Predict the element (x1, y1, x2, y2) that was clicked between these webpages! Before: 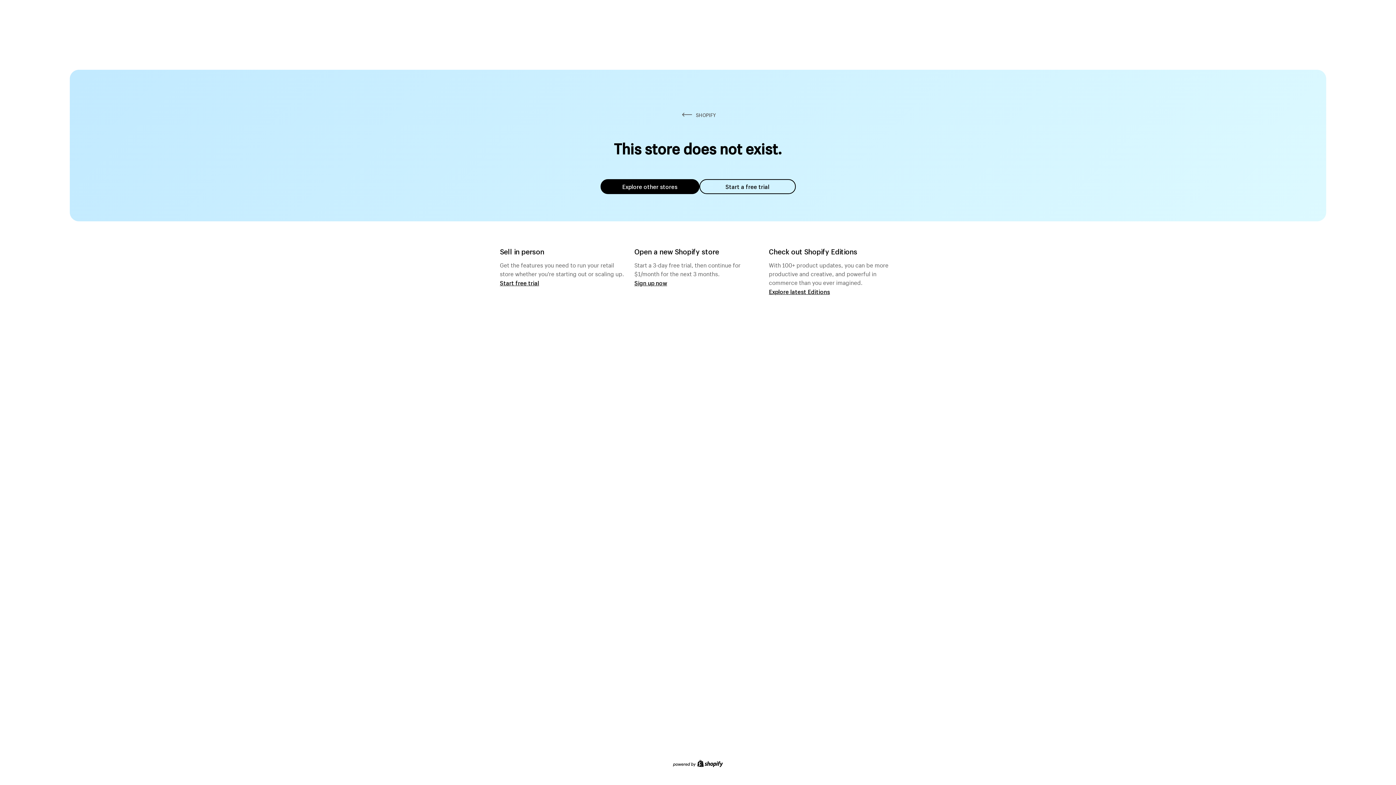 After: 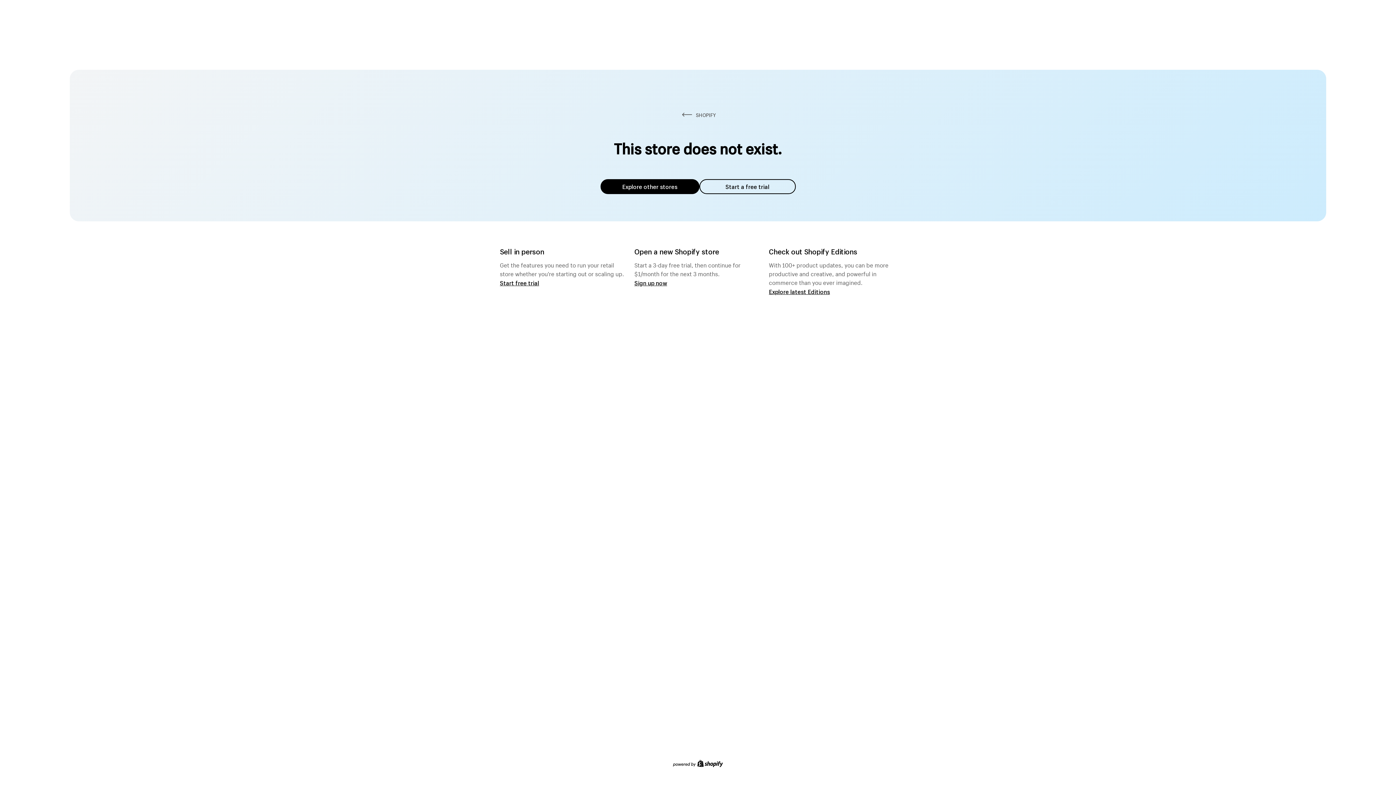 Action: bbox: (600, 179, 699, 194) label: Explore other stores